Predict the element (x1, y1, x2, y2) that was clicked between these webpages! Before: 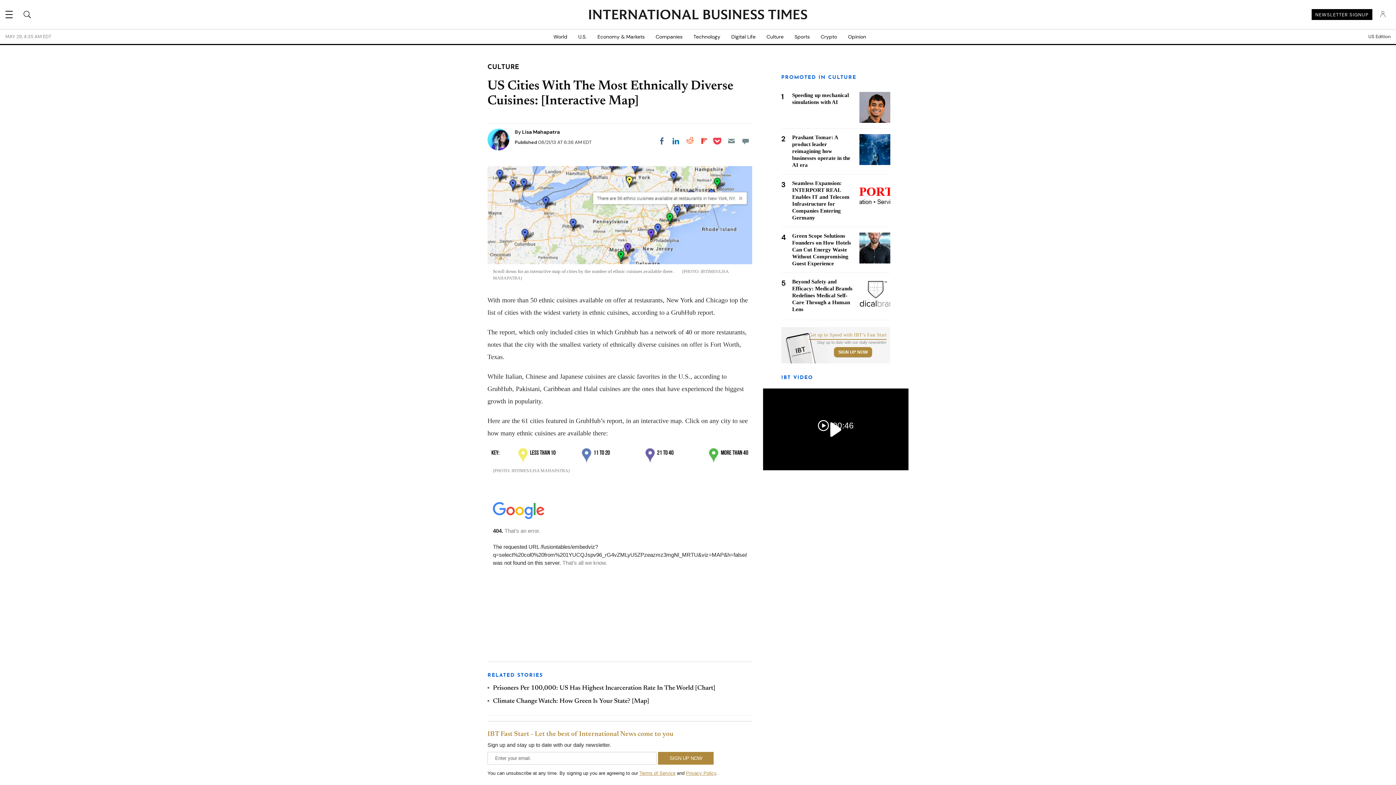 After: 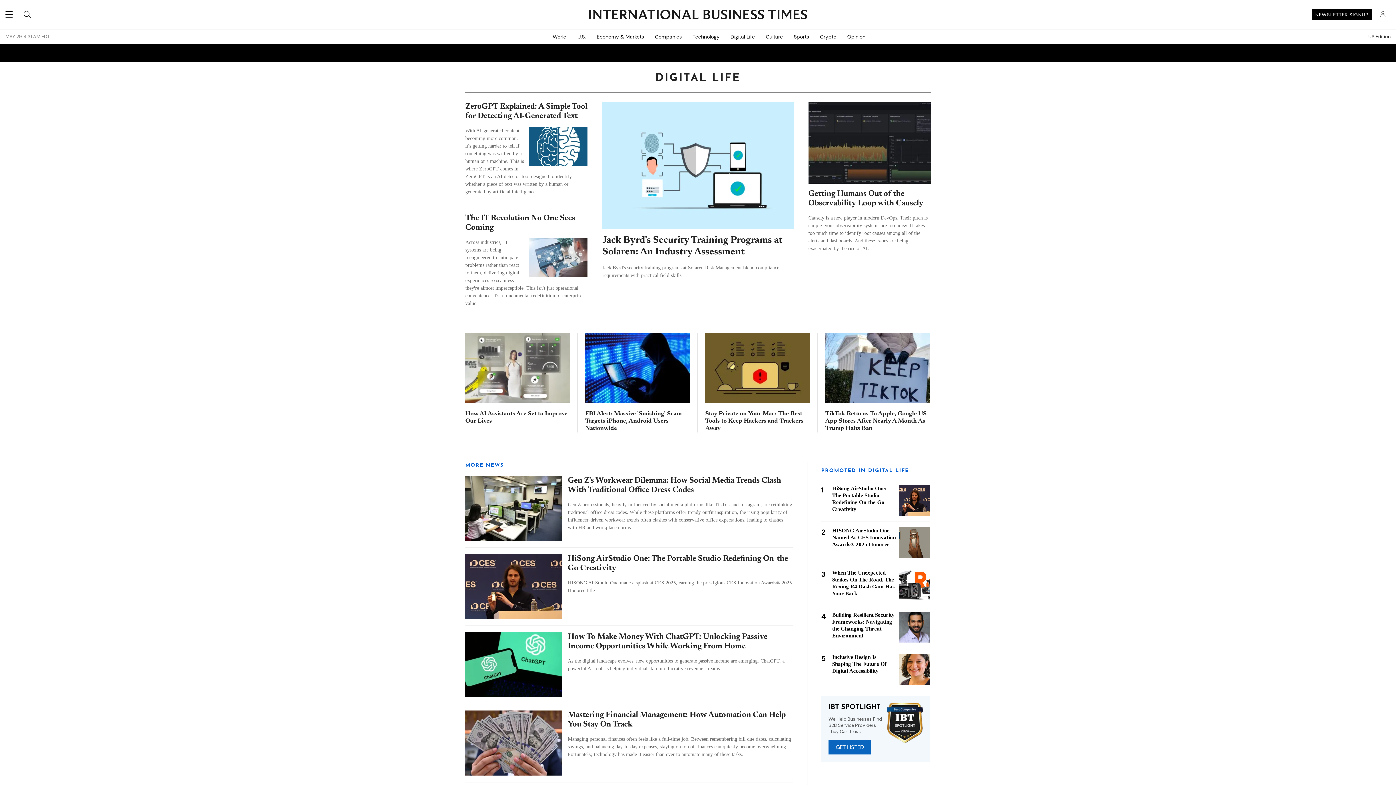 Action: bbox: (726, 29, 761, 44) label: Digital Life